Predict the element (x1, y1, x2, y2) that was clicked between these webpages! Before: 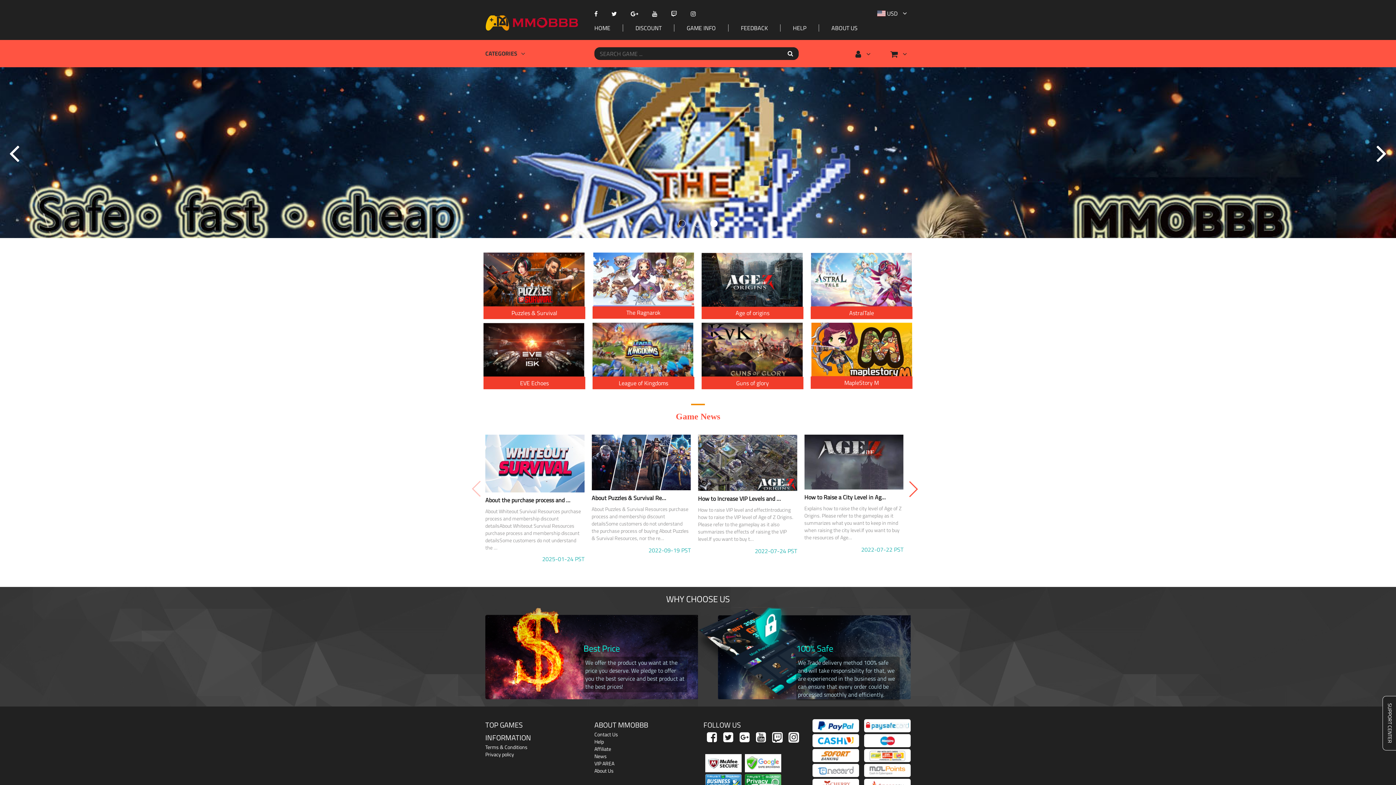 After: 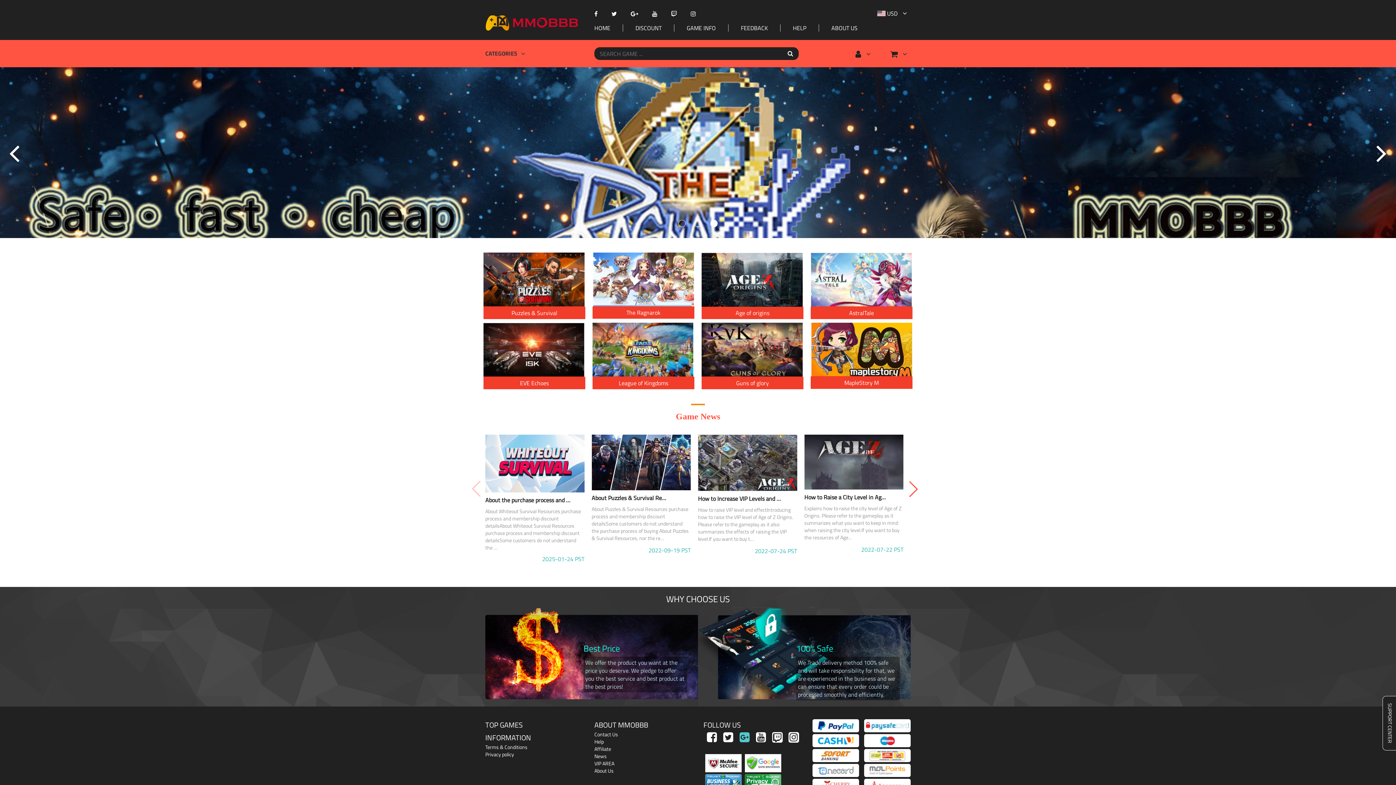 Action: bbox: (736, 729, 753, 745)